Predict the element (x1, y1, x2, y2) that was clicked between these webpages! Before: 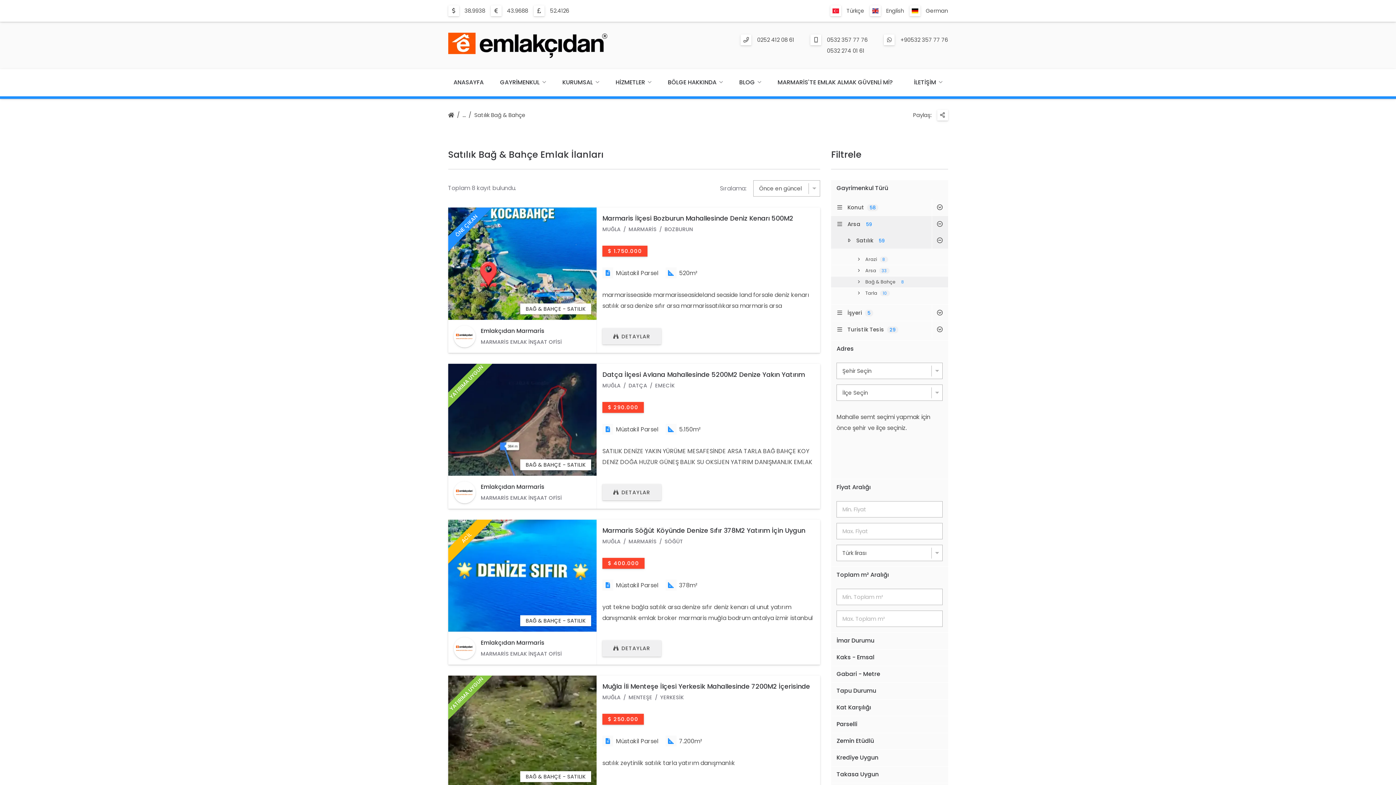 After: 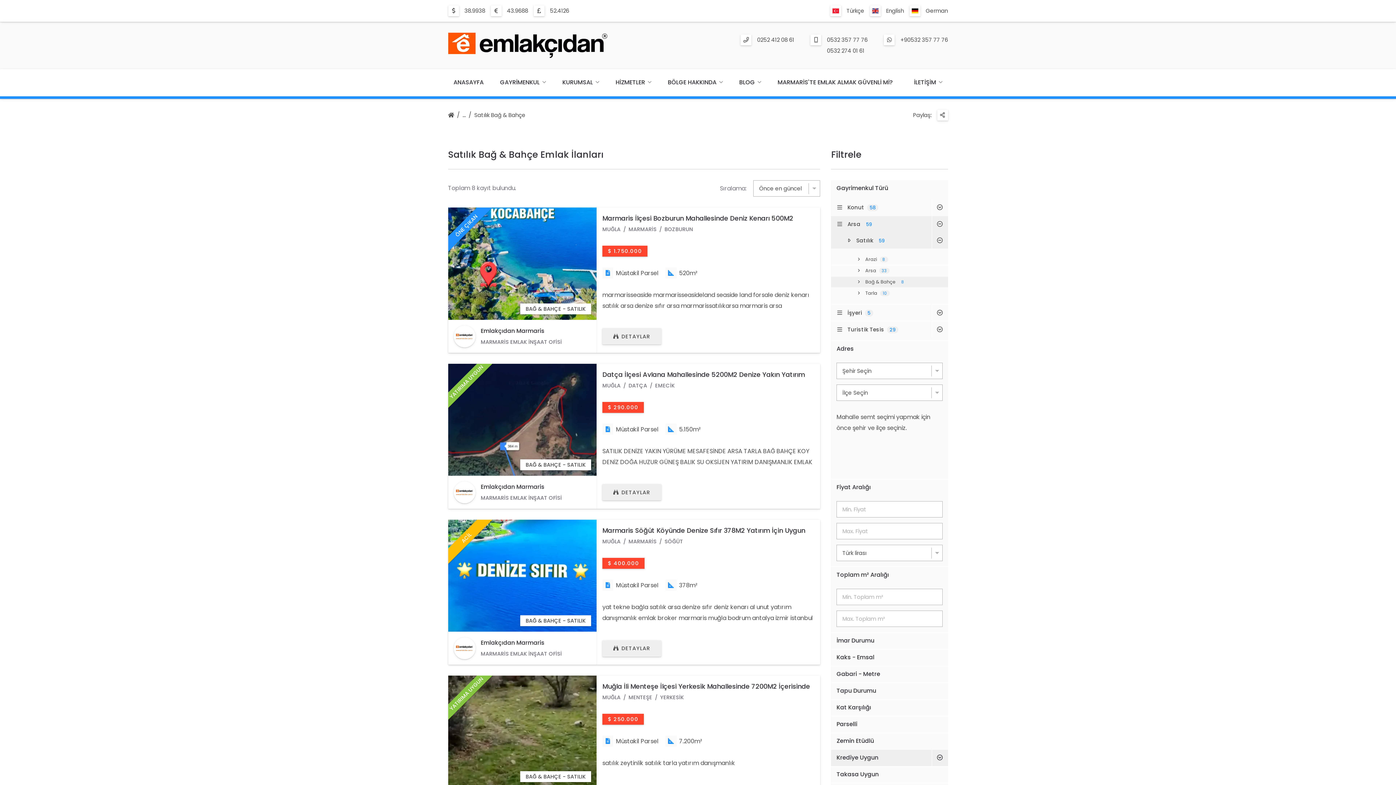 Action: bbox: (831, 750, 948, 766) label: Krediye Uygun